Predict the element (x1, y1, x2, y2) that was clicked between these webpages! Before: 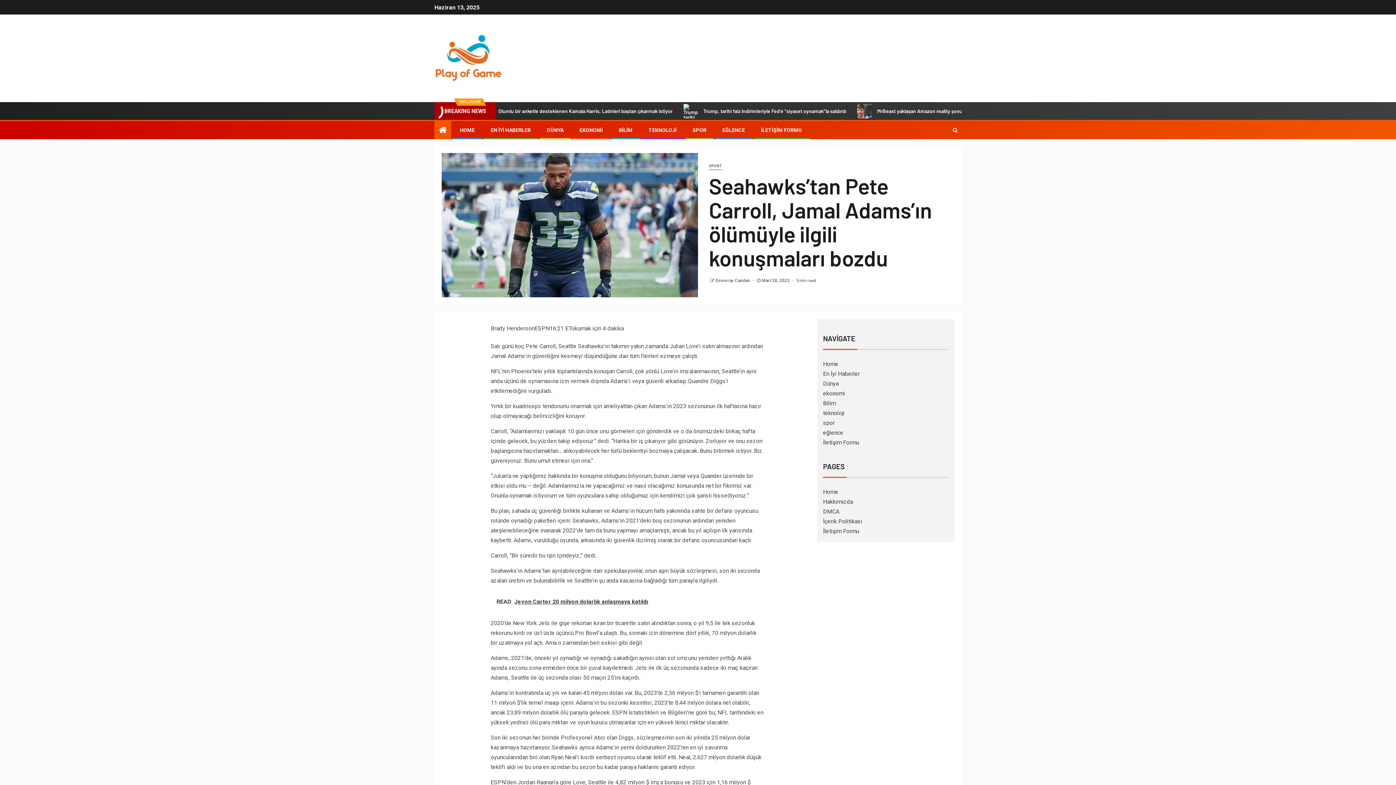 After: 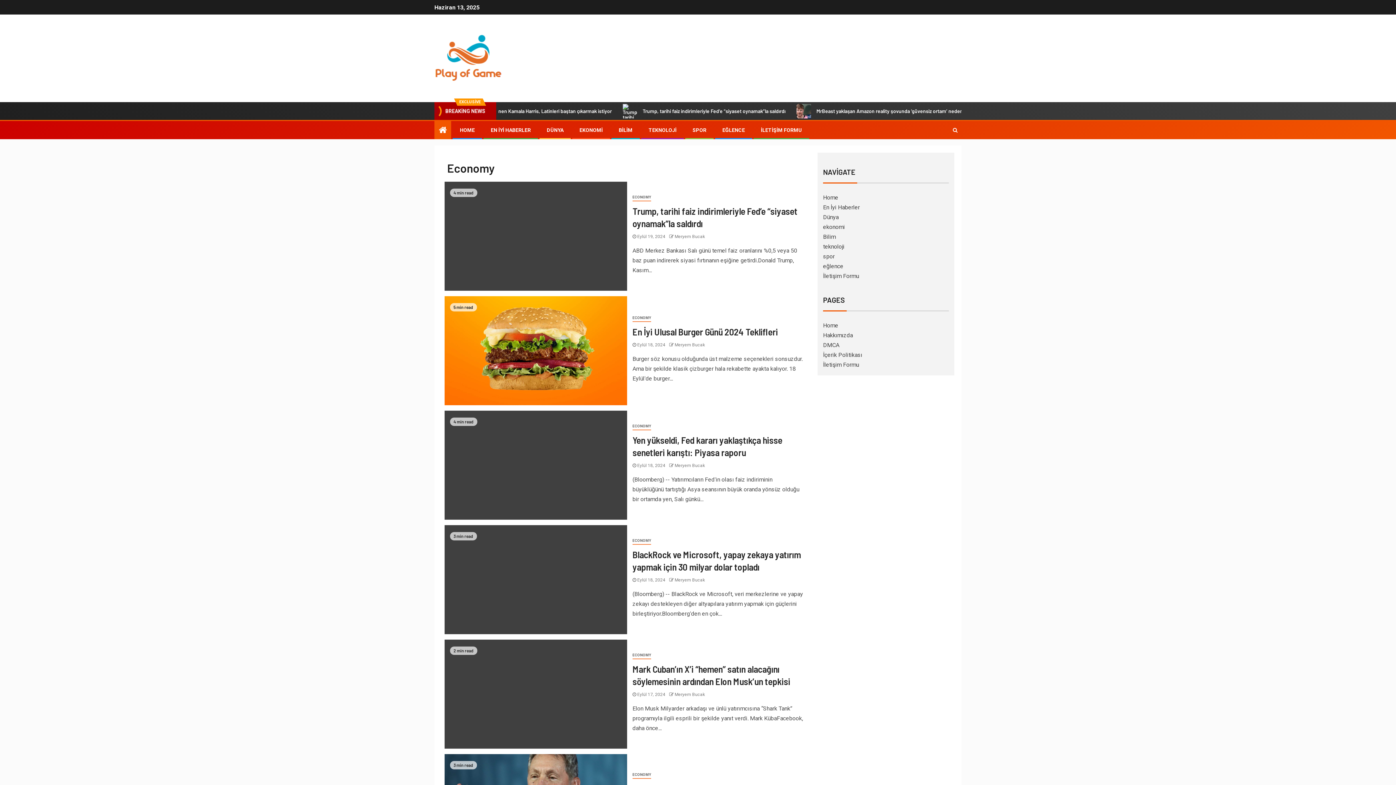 Action: bbox: (823, 390, 845, 396) label: ekonomi